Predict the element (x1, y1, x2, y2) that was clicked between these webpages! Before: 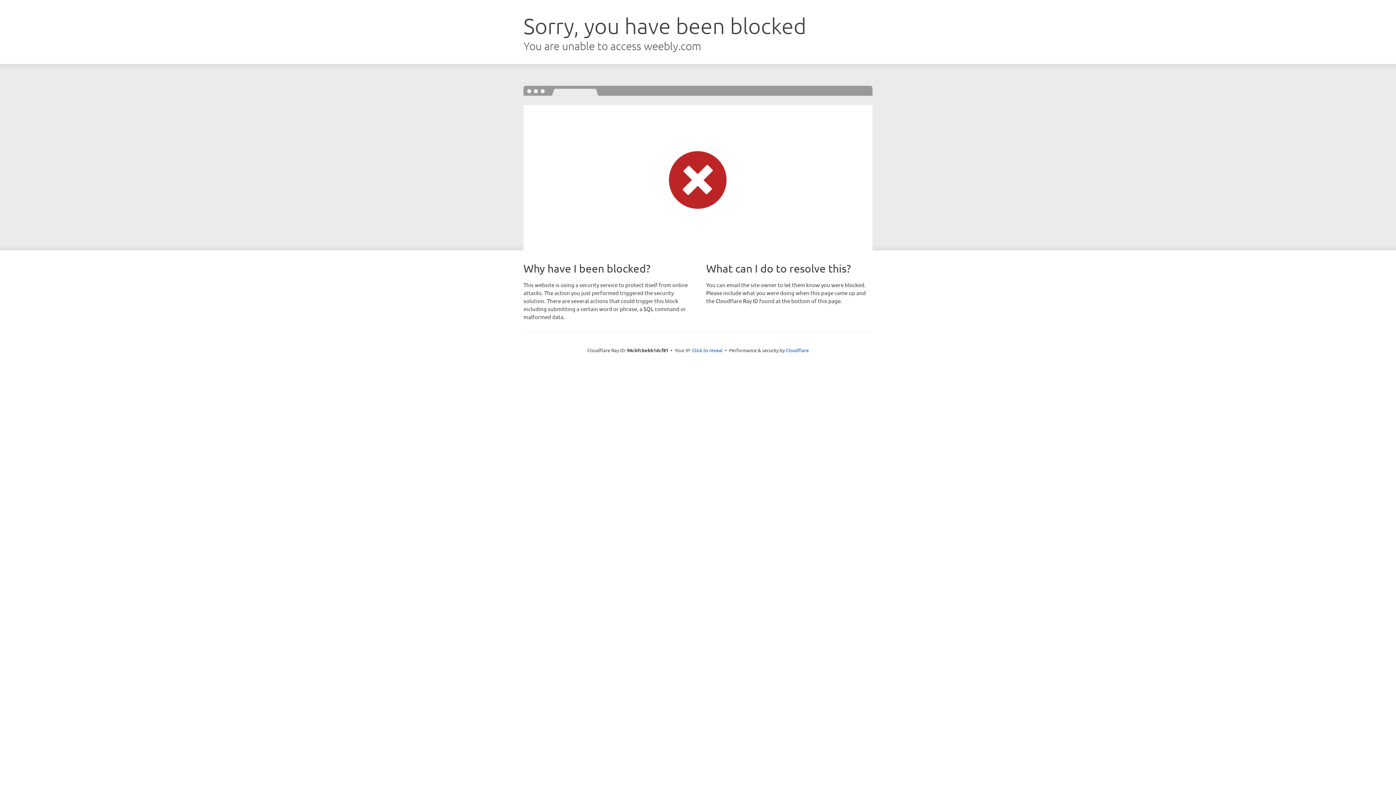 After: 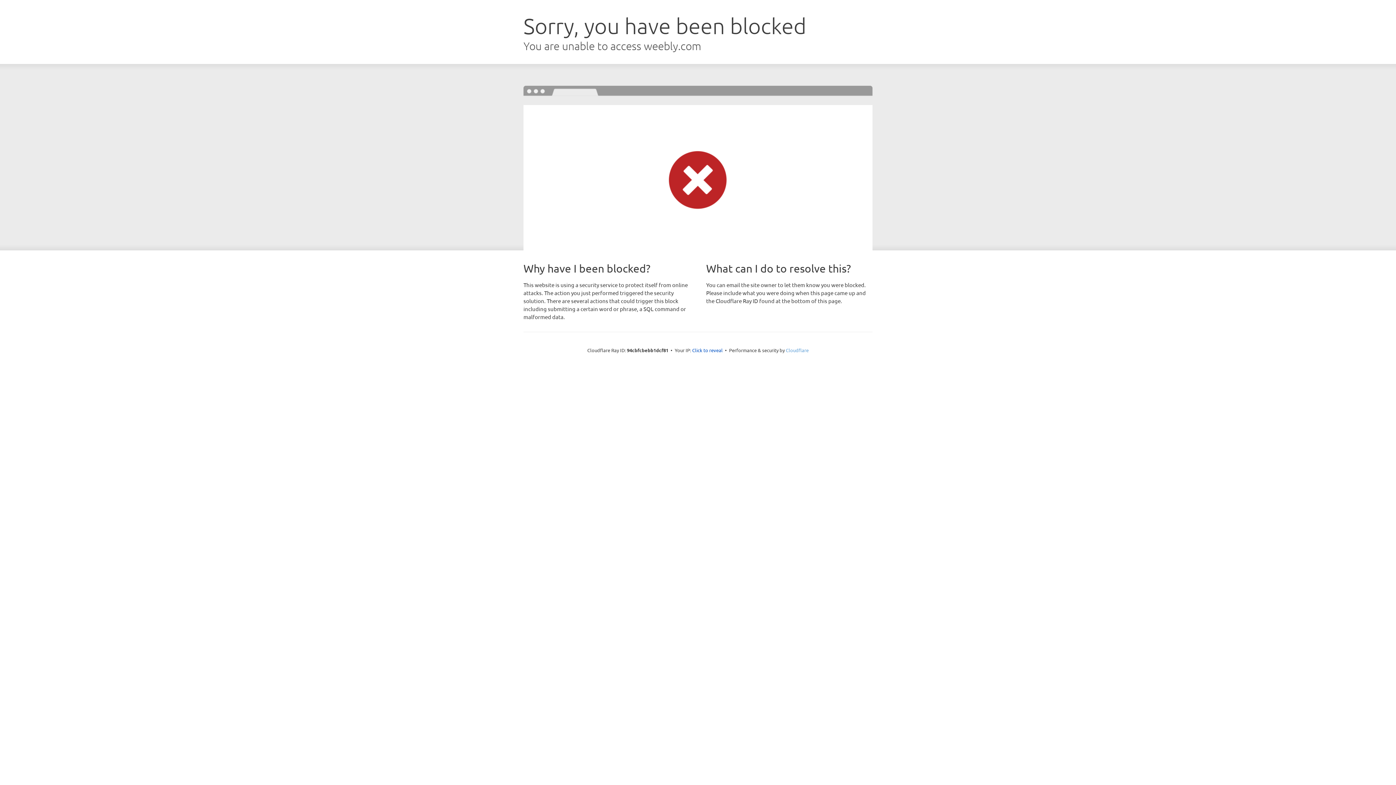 Action: label: Cloudflare bbox: (786, 347, 808, 353)